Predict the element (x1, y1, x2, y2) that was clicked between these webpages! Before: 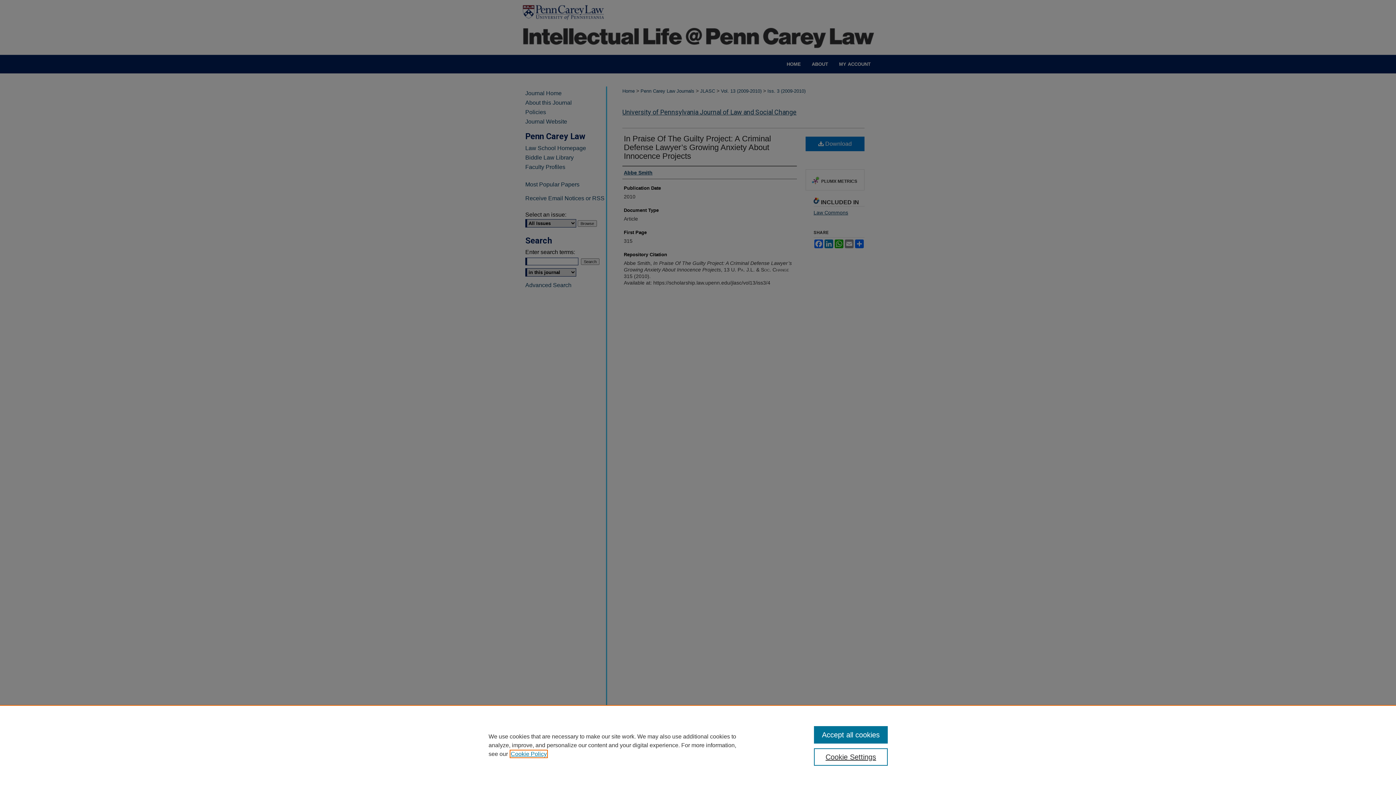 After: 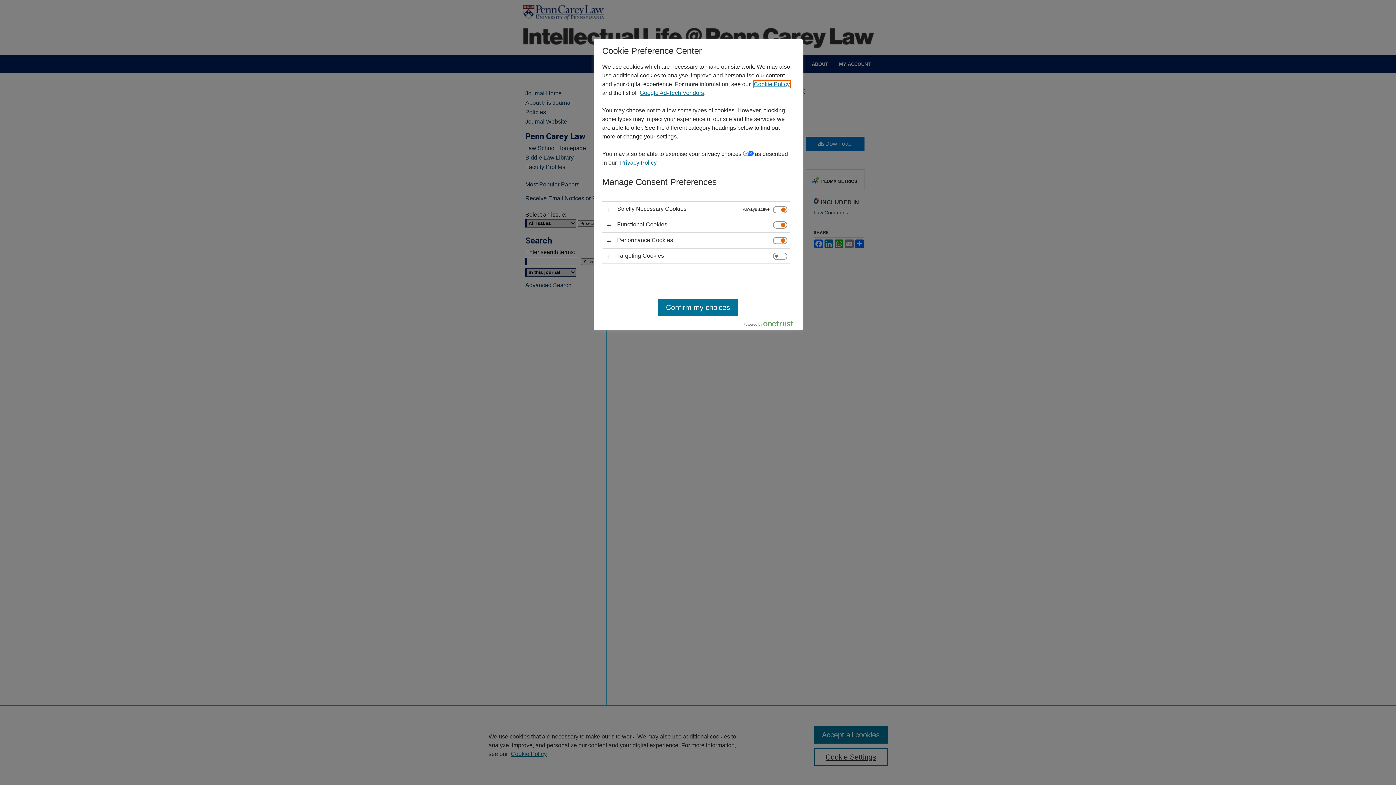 Action: label: Cookie Settings bbox: (814, 748, 887, 766)